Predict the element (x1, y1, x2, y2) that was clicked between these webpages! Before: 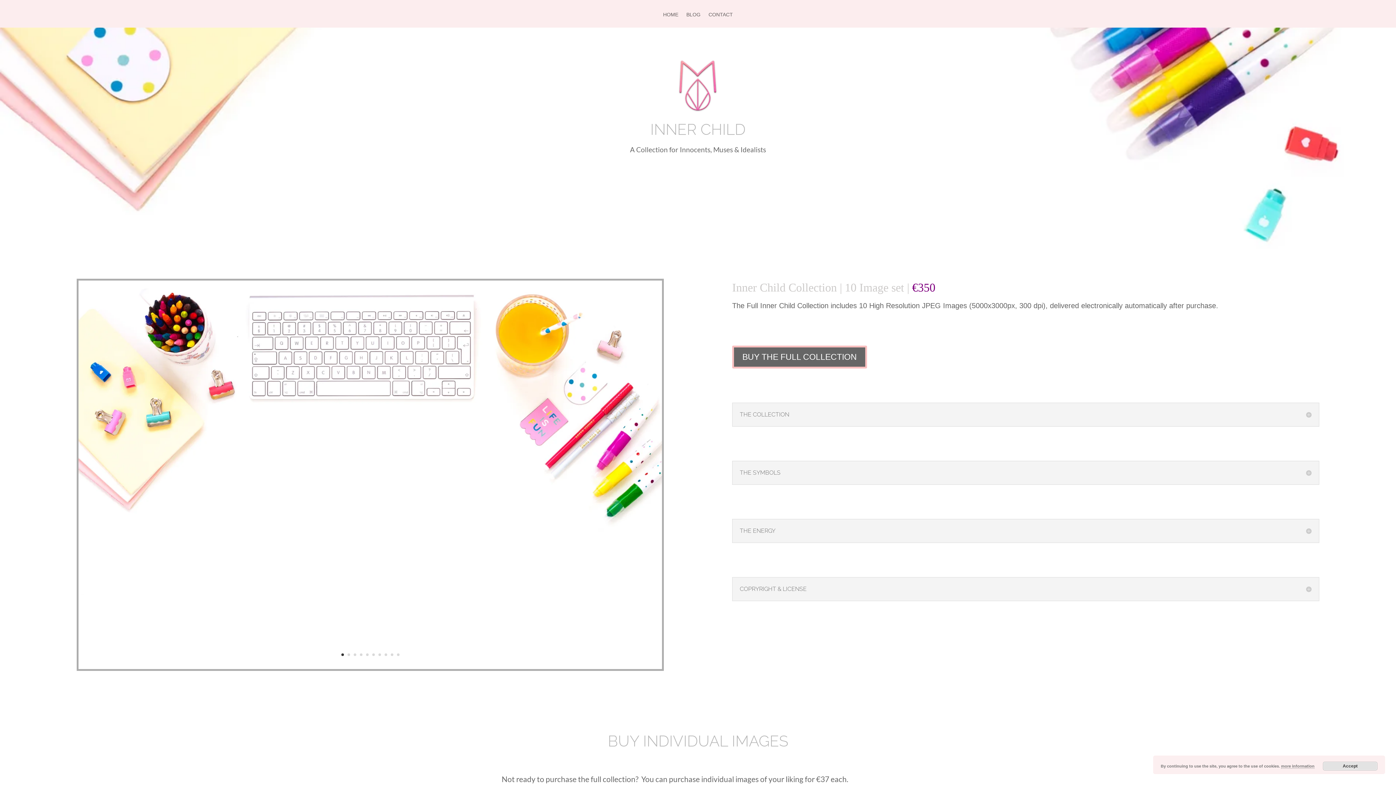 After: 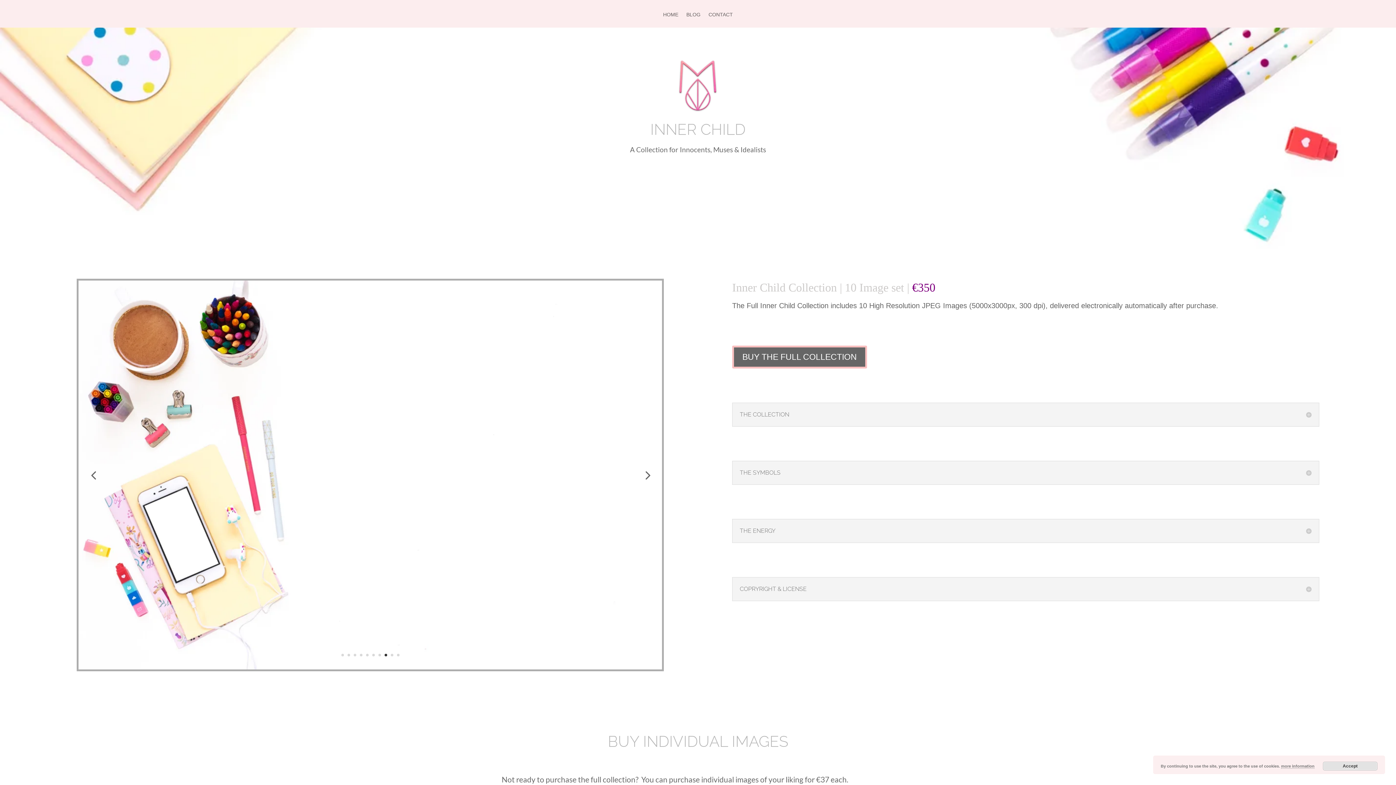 Action: label: 8 bbox: (384, 653, 387, 656)